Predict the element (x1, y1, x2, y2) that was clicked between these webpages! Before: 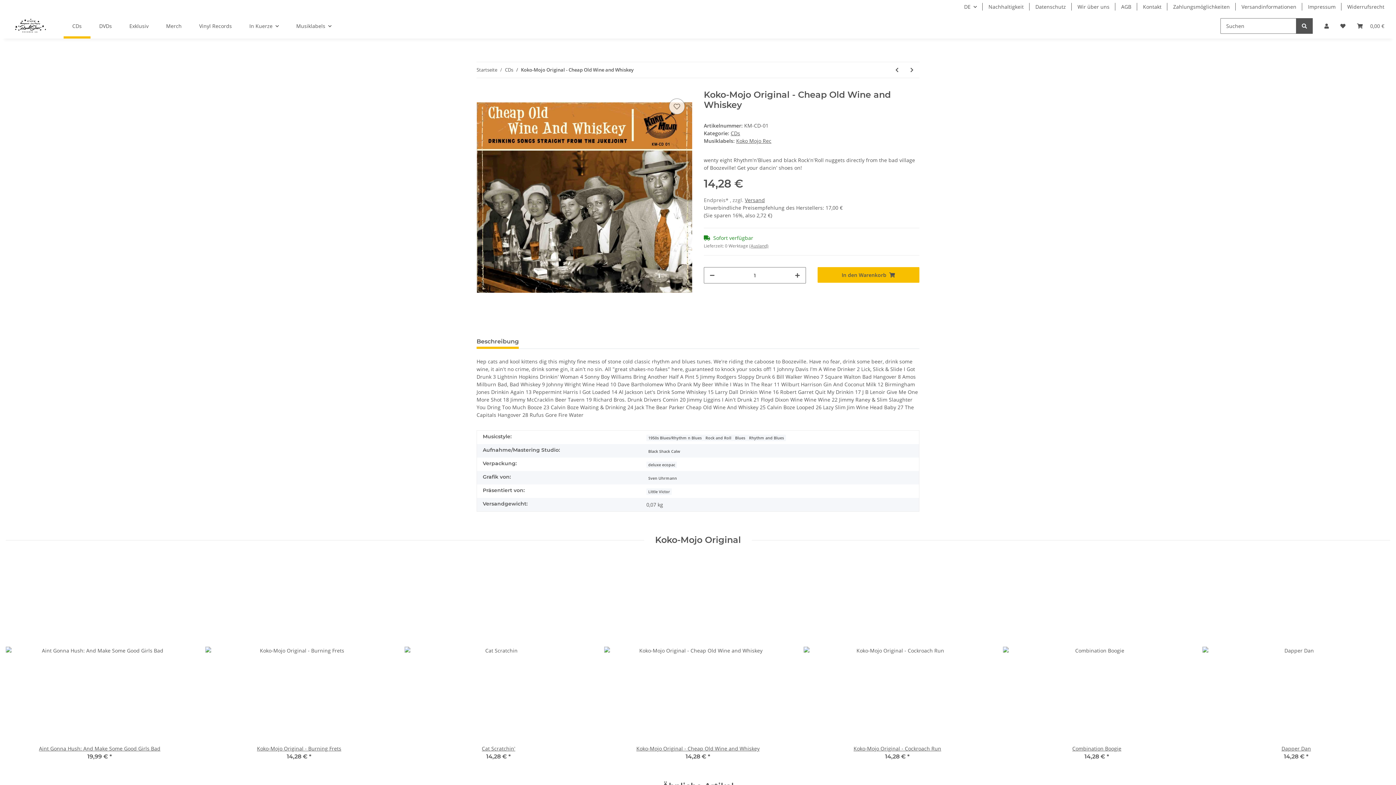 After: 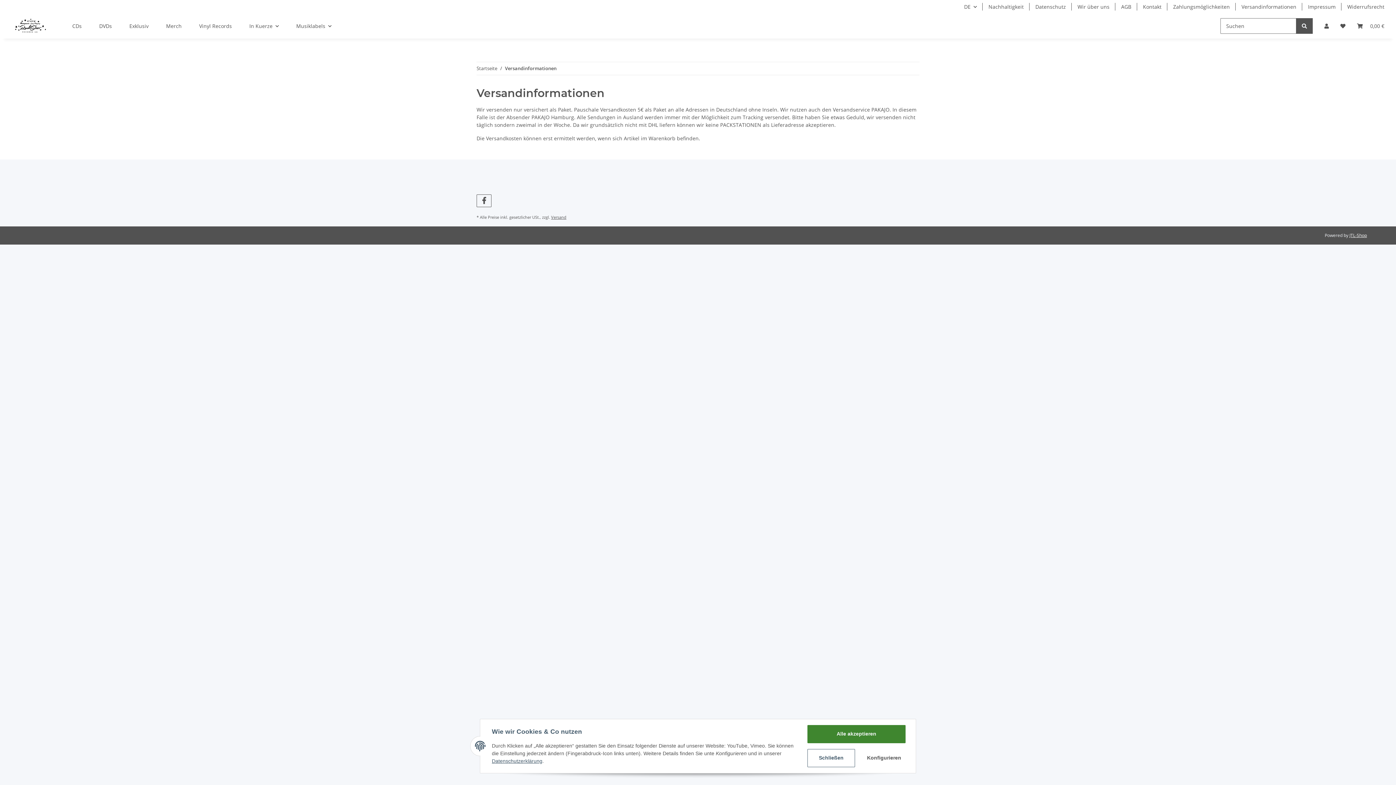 Action: label: Versandinformationen bbox: (1236, 0, 1302, 13)